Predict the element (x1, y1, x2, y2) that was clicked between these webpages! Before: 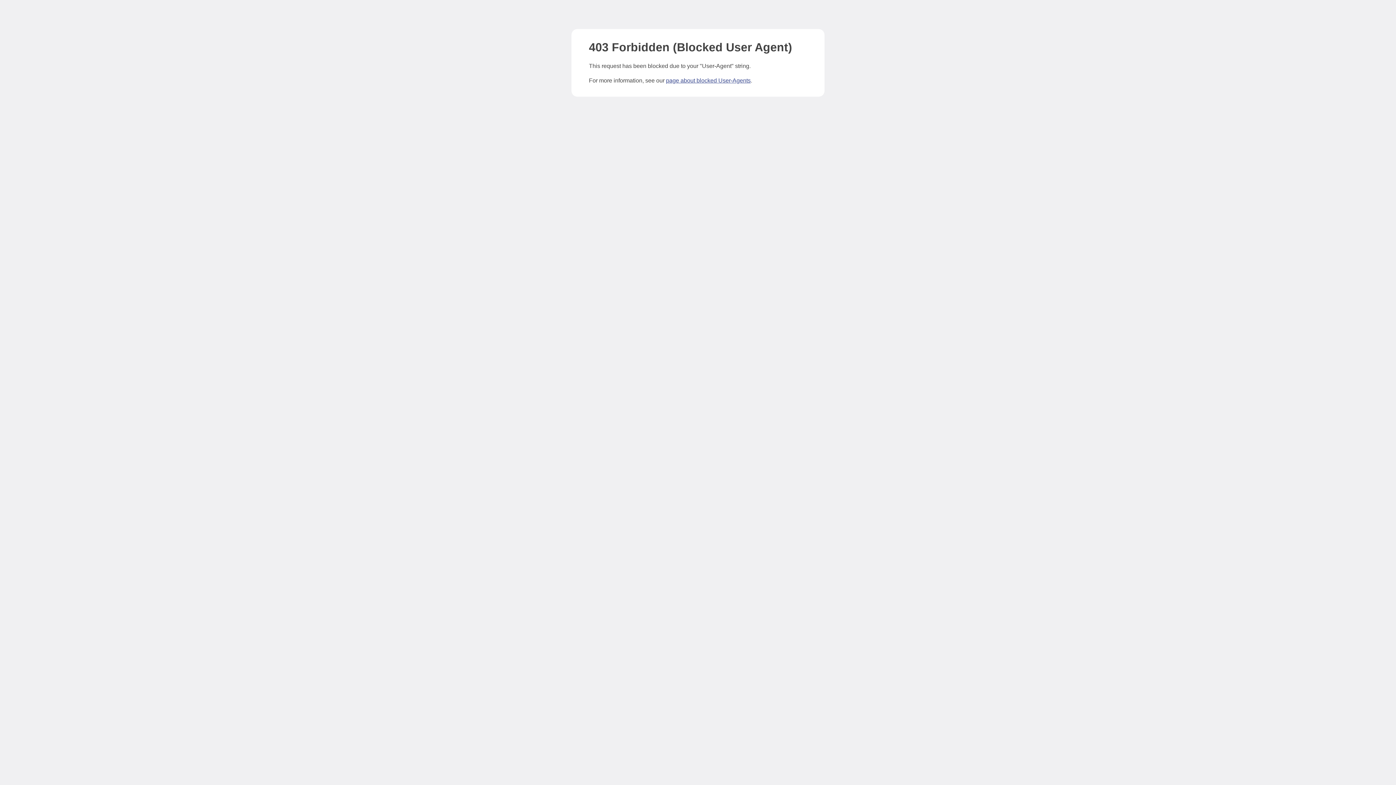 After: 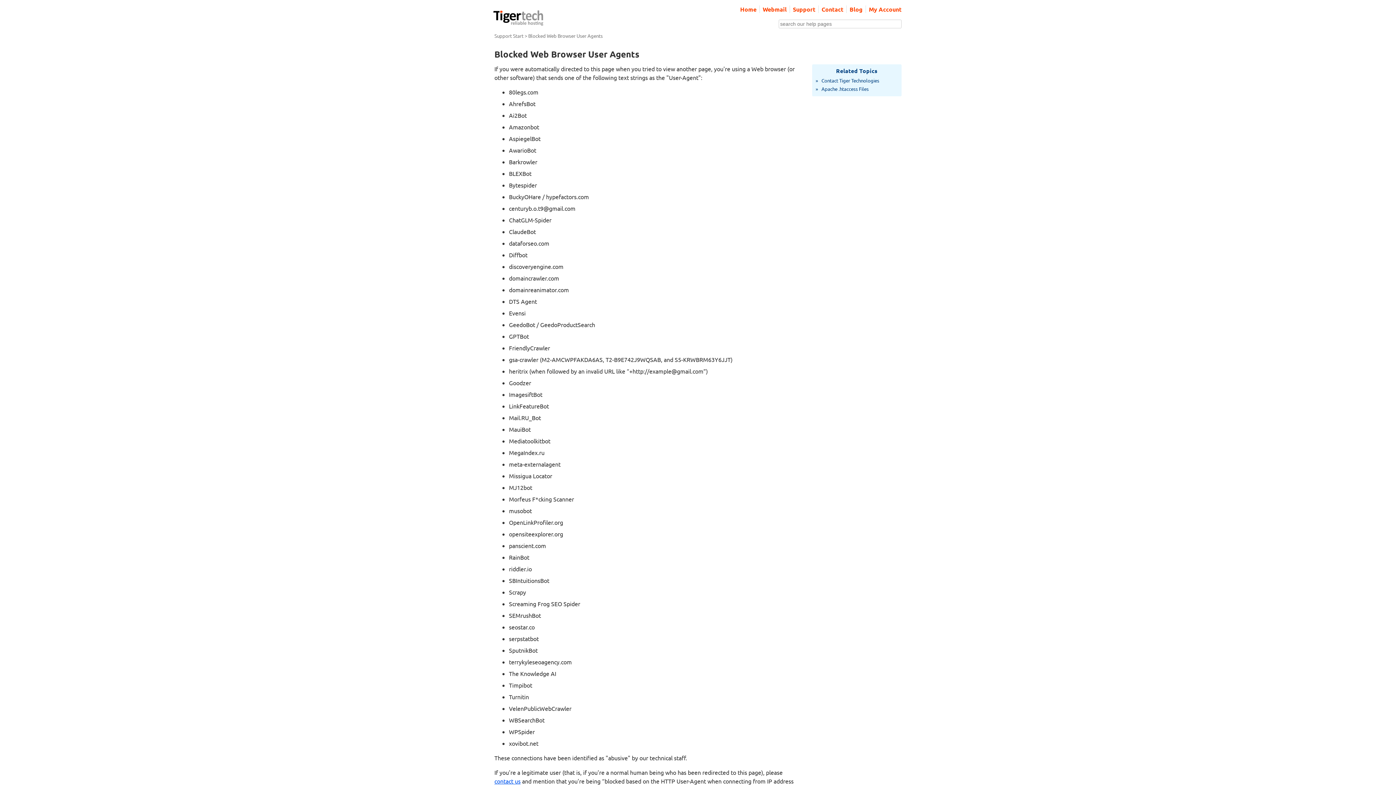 Action: label: page about blocked User-Agents bbox: (666, 77, 750, 83)